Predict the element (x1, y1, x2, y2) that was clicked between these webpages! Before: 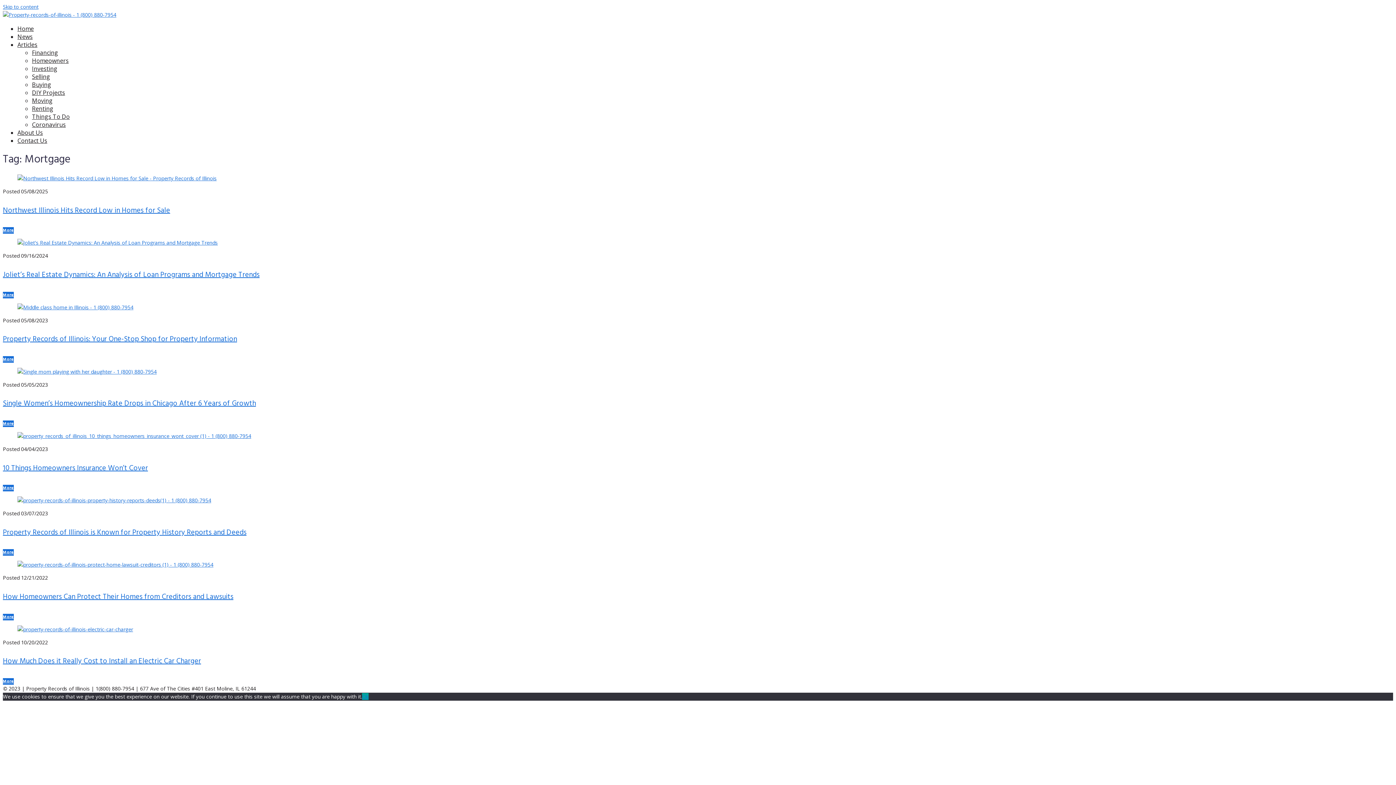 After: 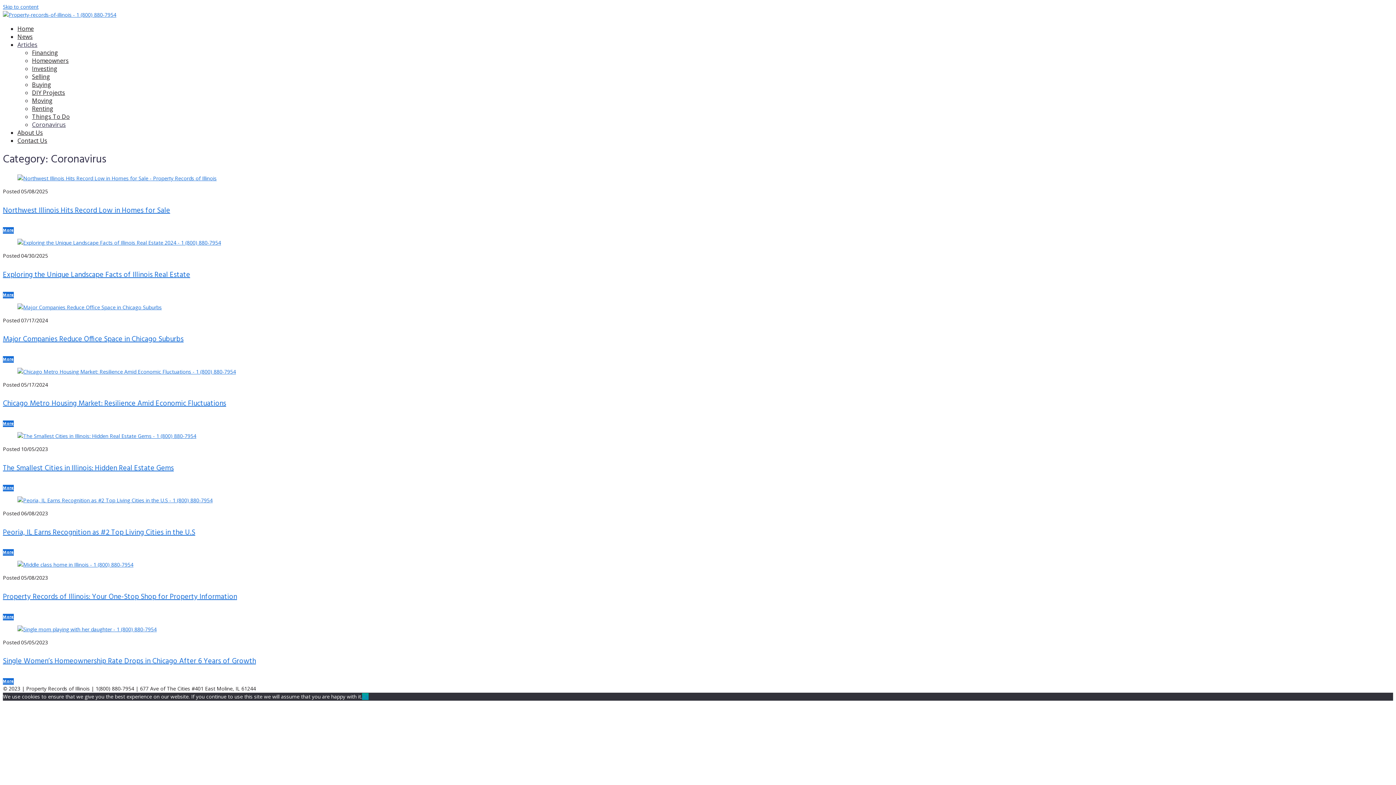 Action: label: Coronavirus bbox: (32, 120, 65, 128)